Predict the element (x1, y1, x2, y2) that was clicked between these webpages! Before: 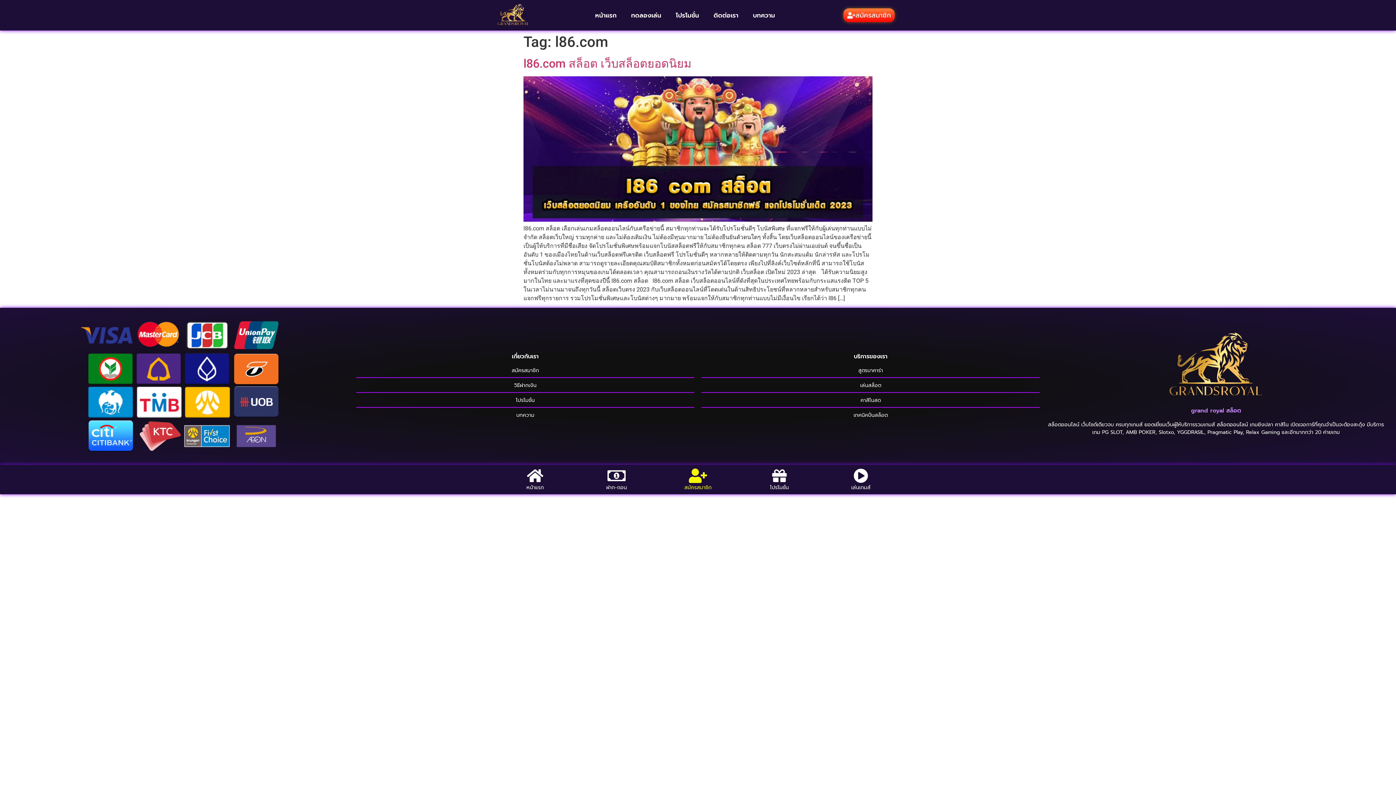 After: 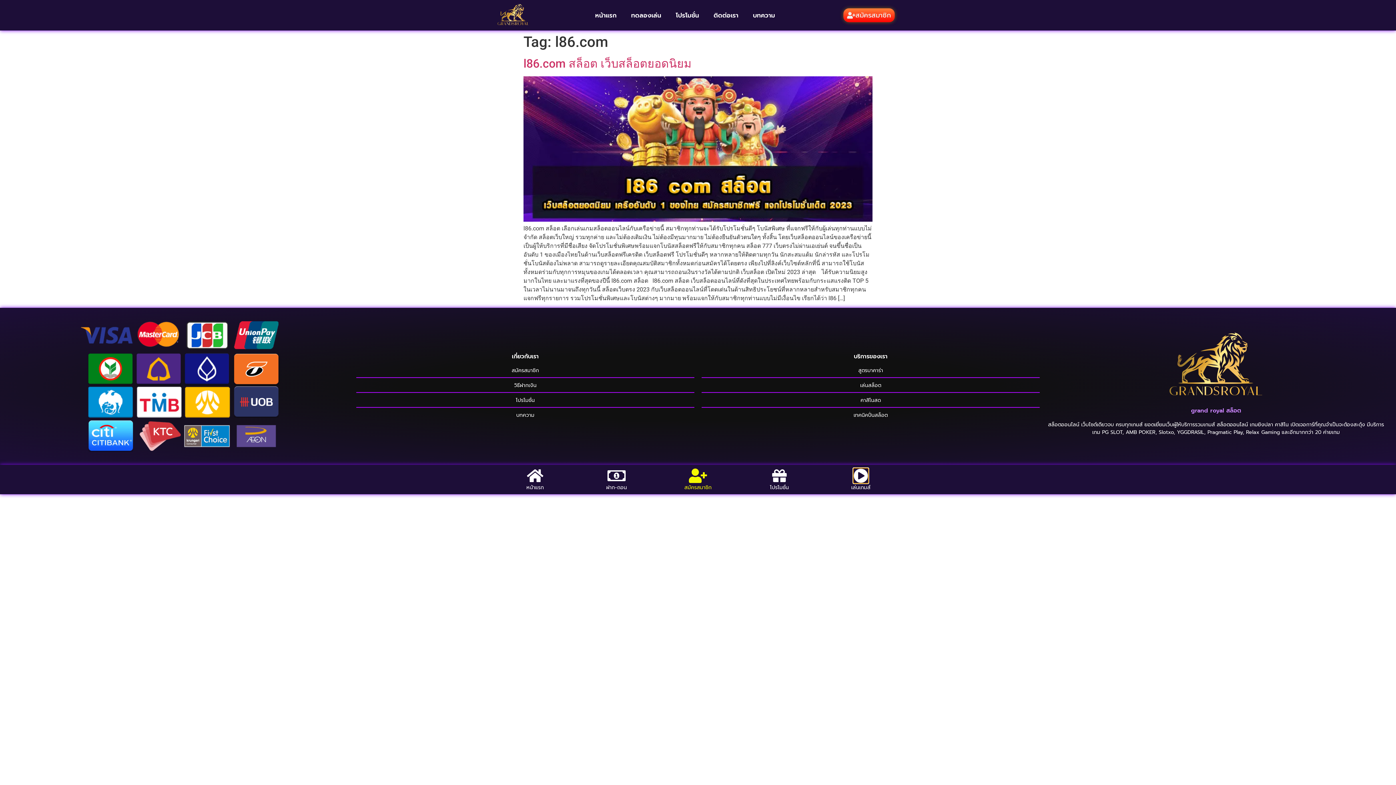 Action: bbox: (853, 468, 868, 483) label: เล่นเกมส์